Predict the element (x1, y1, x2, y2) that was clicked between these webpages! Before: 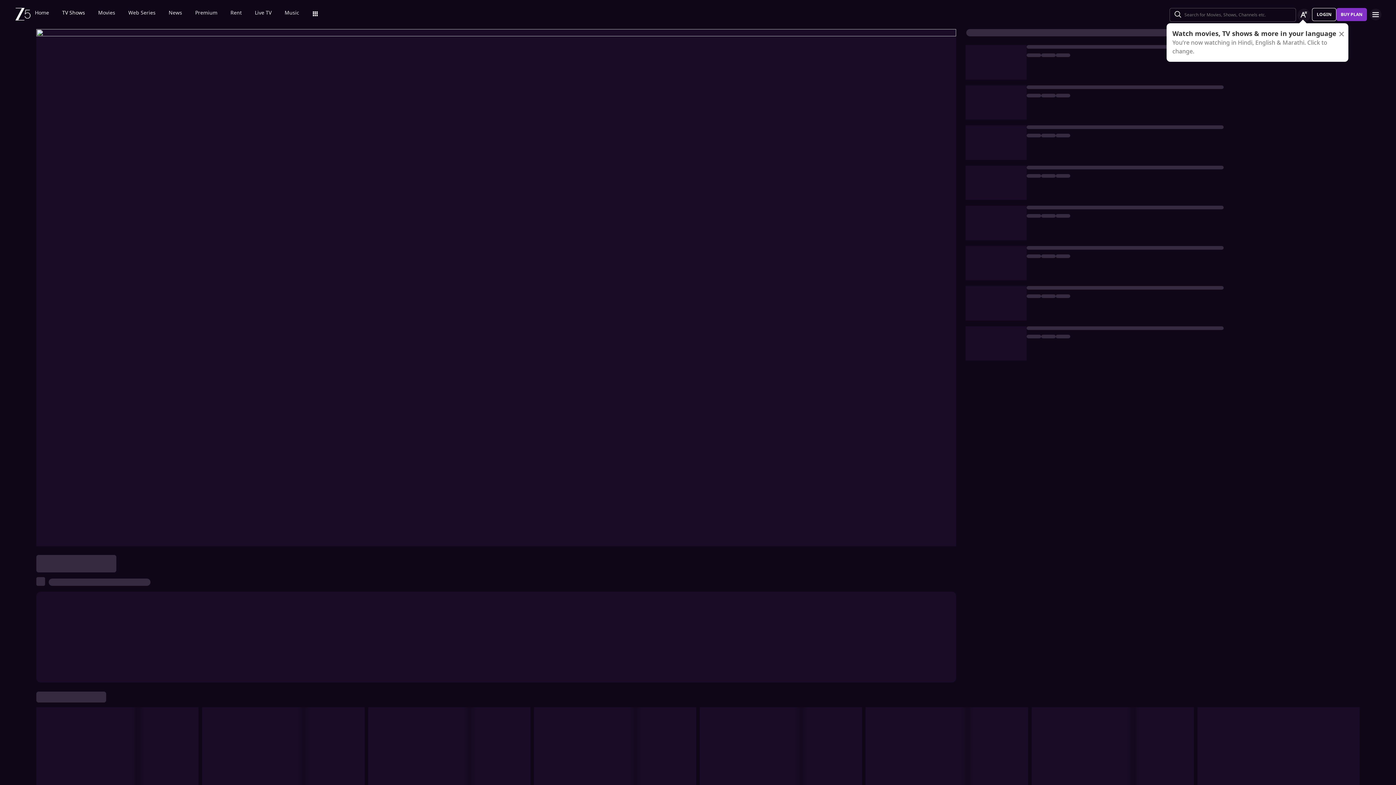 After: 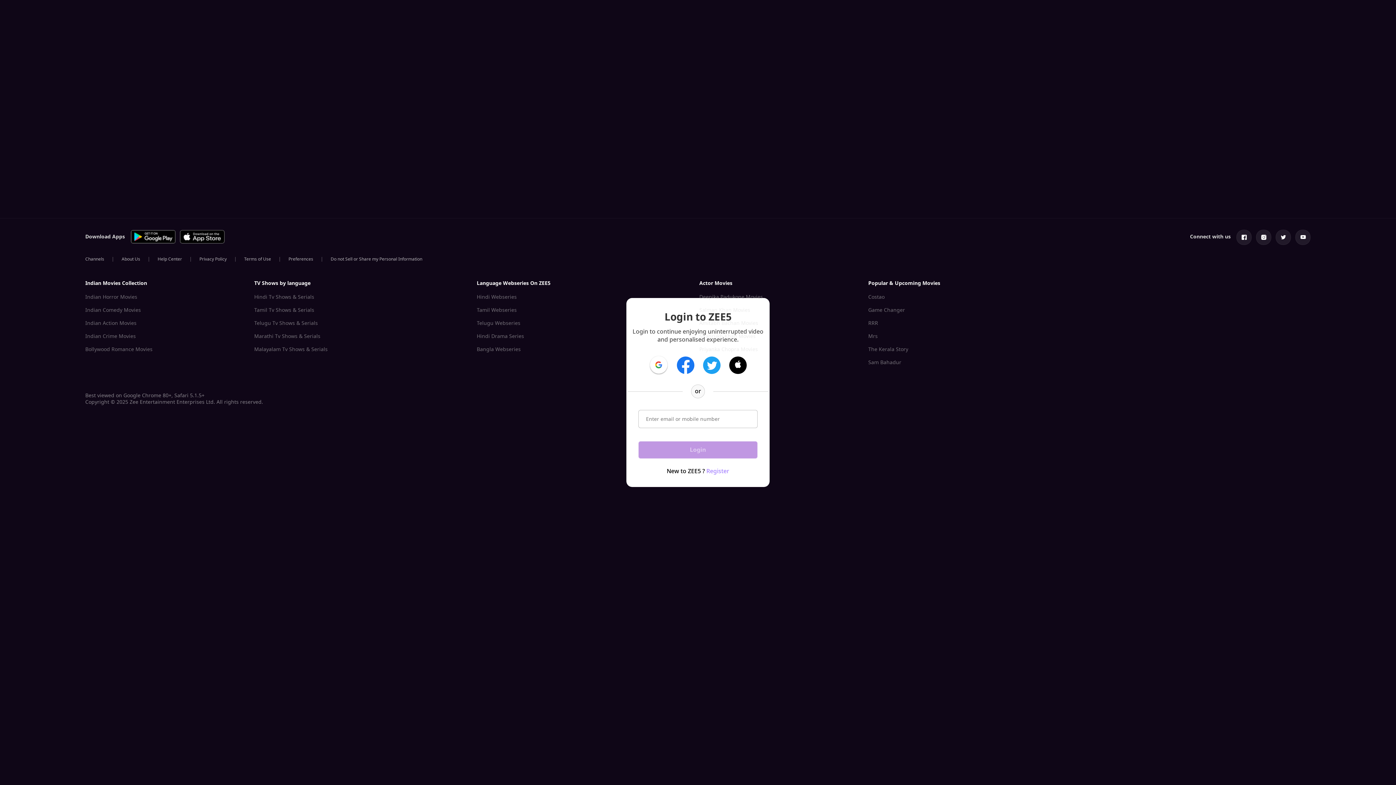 Action: label: LOGIN bbox: (1312, 8, 1336, 21)